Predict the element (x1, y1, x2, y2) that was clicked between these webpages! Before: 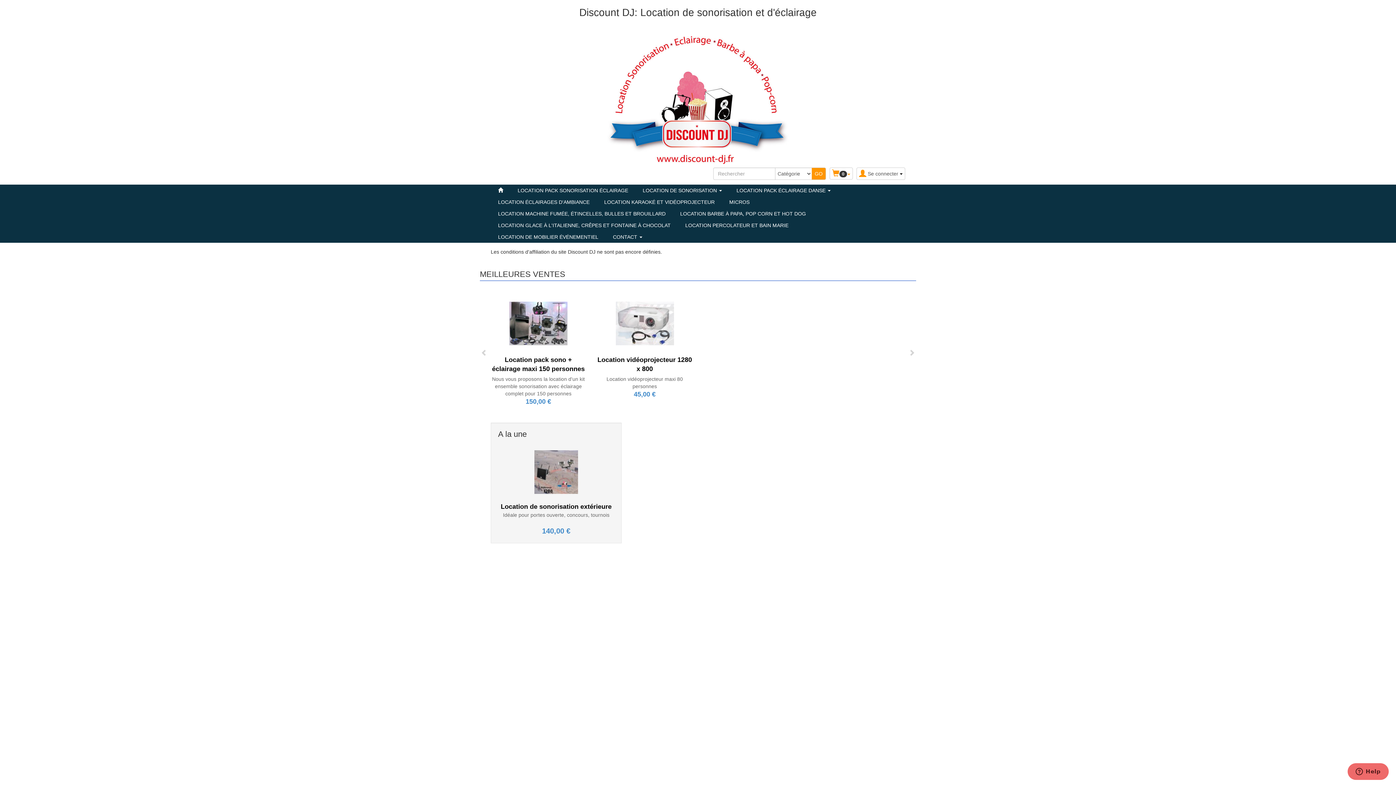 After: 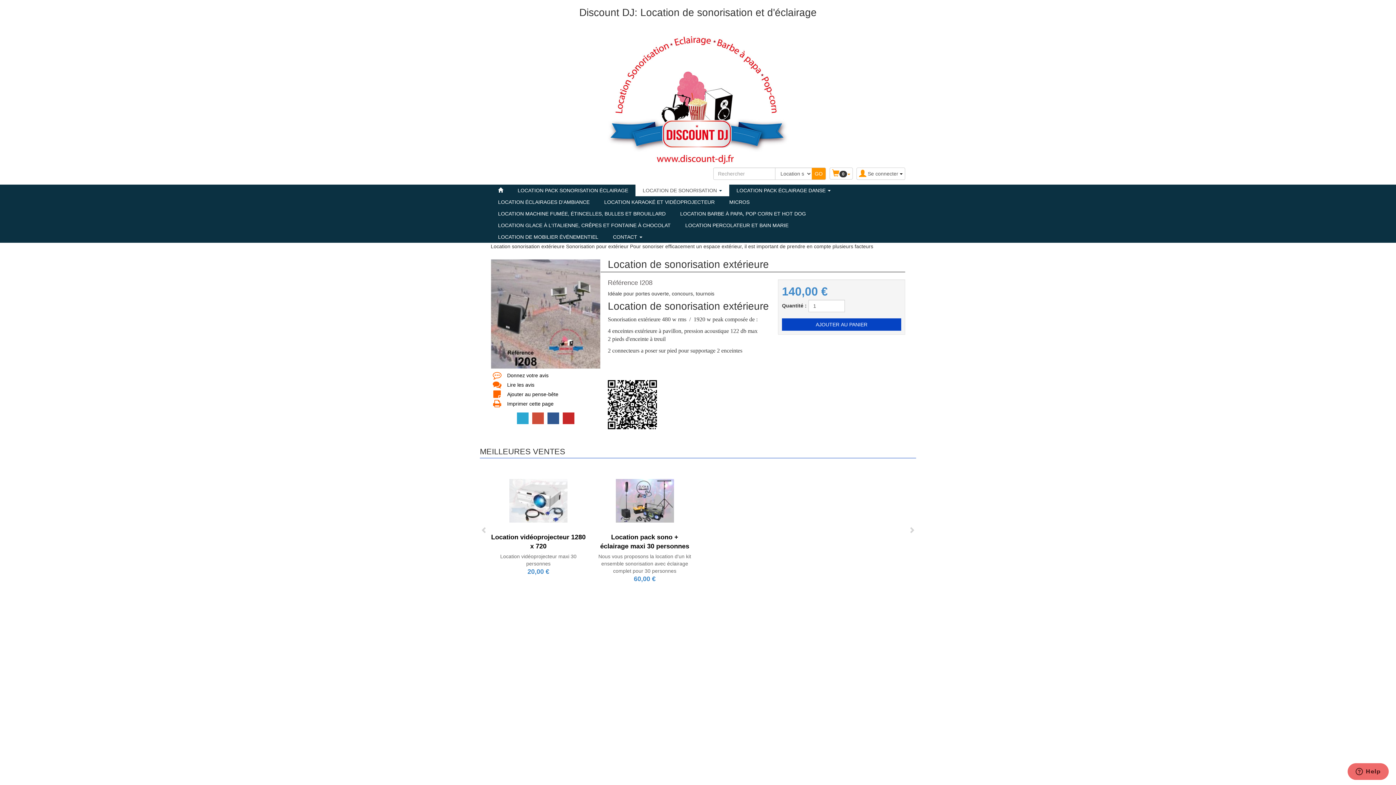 Action: label: Idéale pour portes ouverte, concours, tournois bbox: (503, 512, 609, 518)